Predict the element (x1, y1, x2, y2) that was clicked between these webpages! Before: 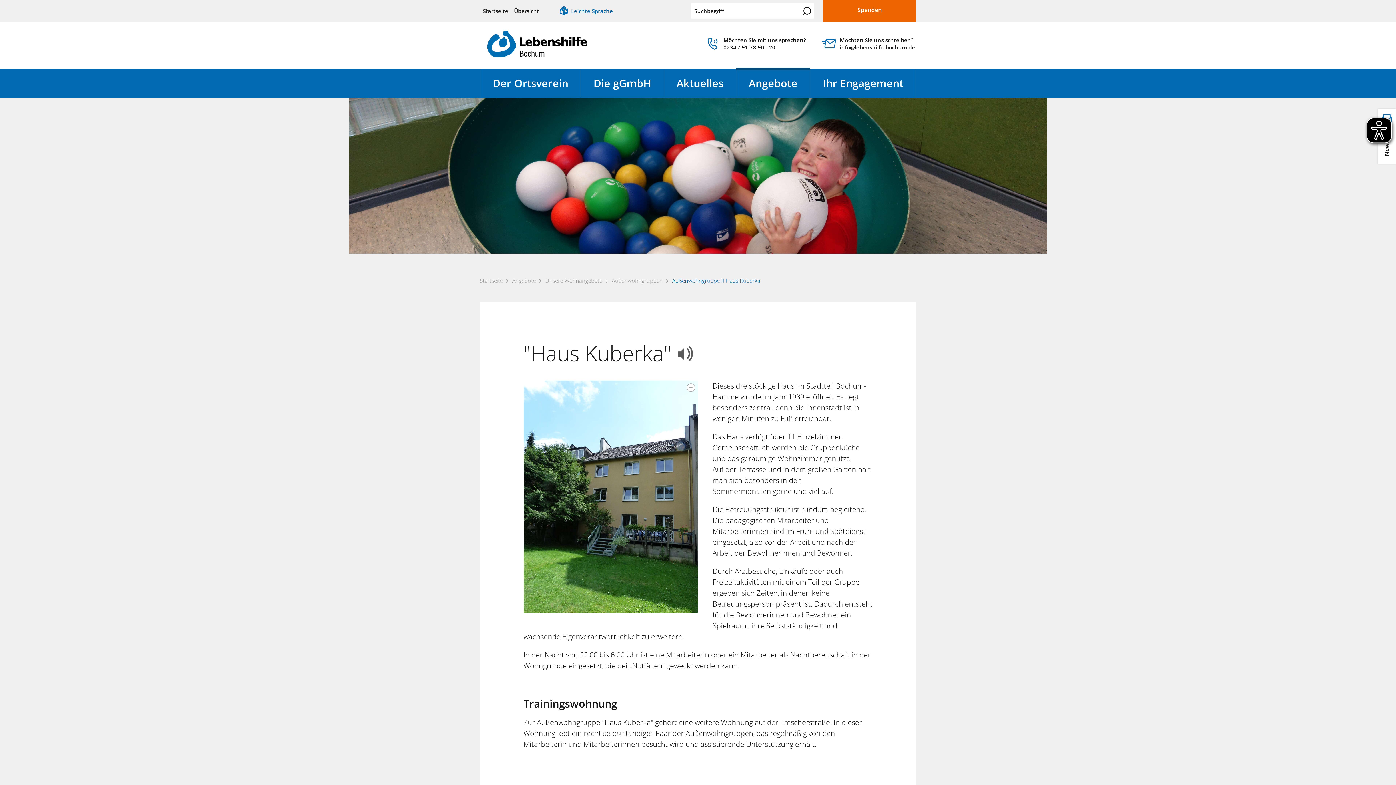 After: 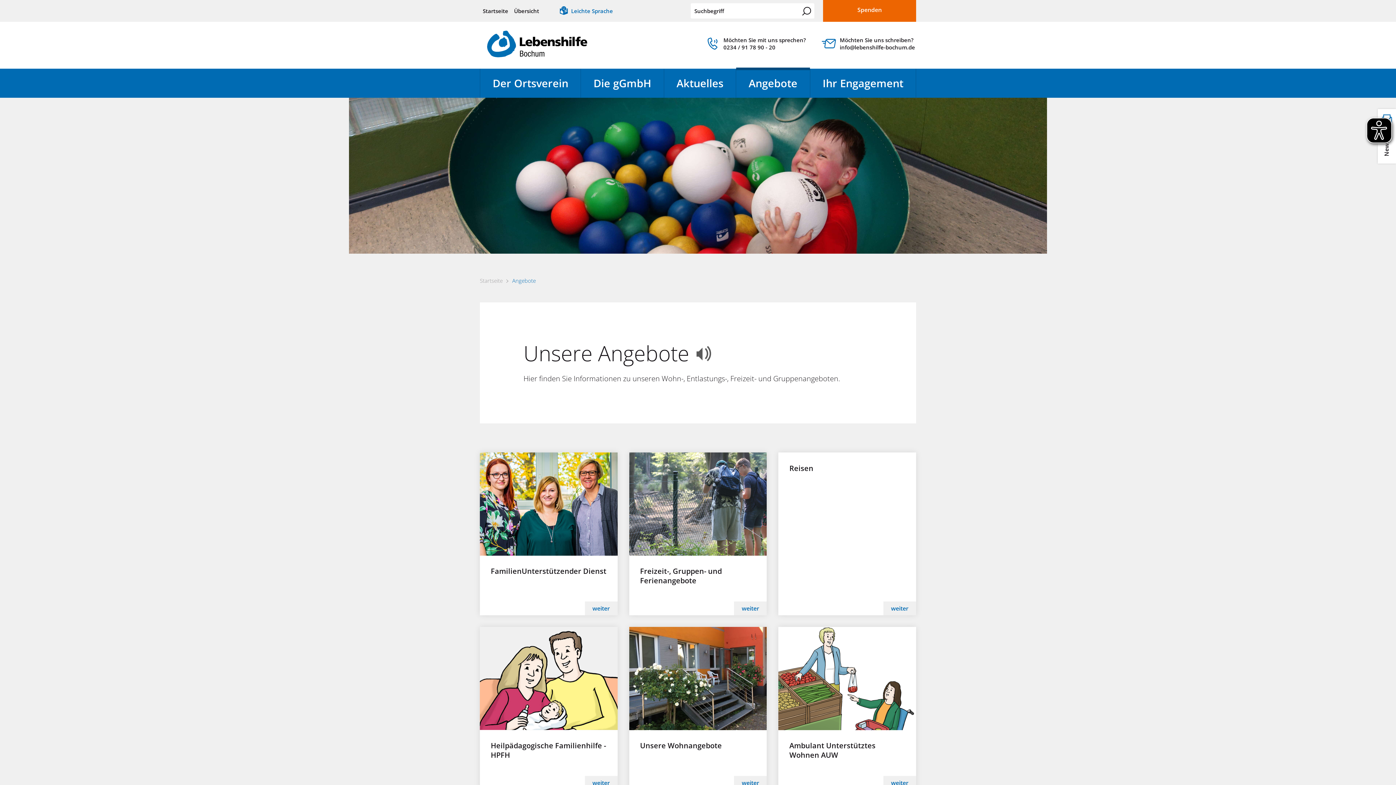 Action: label: Angebote bbox: (505, 277, 538, 284)